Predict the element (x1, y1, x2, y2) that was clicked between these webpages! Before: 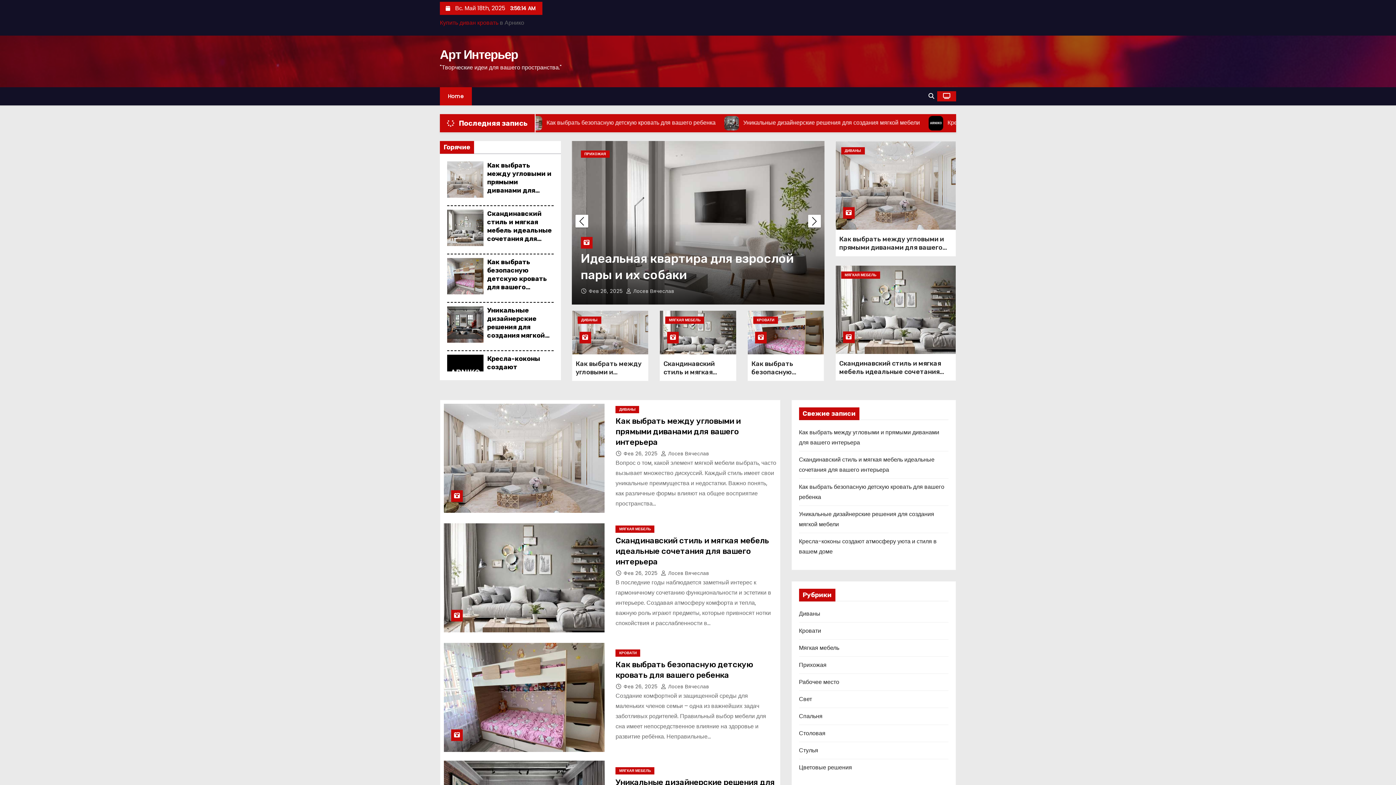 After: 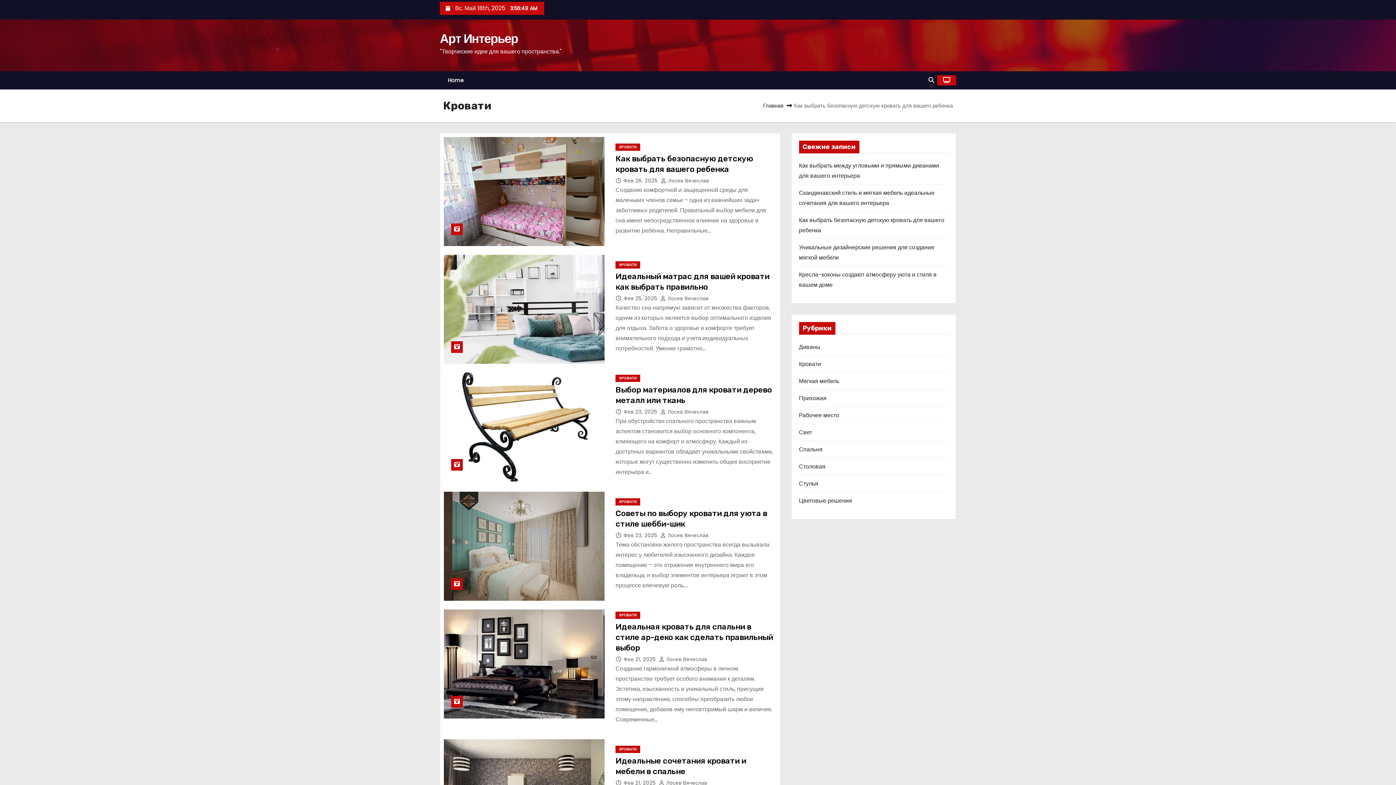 Action: bbox: (615, 649, 640, 657) label: КРОВАТИ